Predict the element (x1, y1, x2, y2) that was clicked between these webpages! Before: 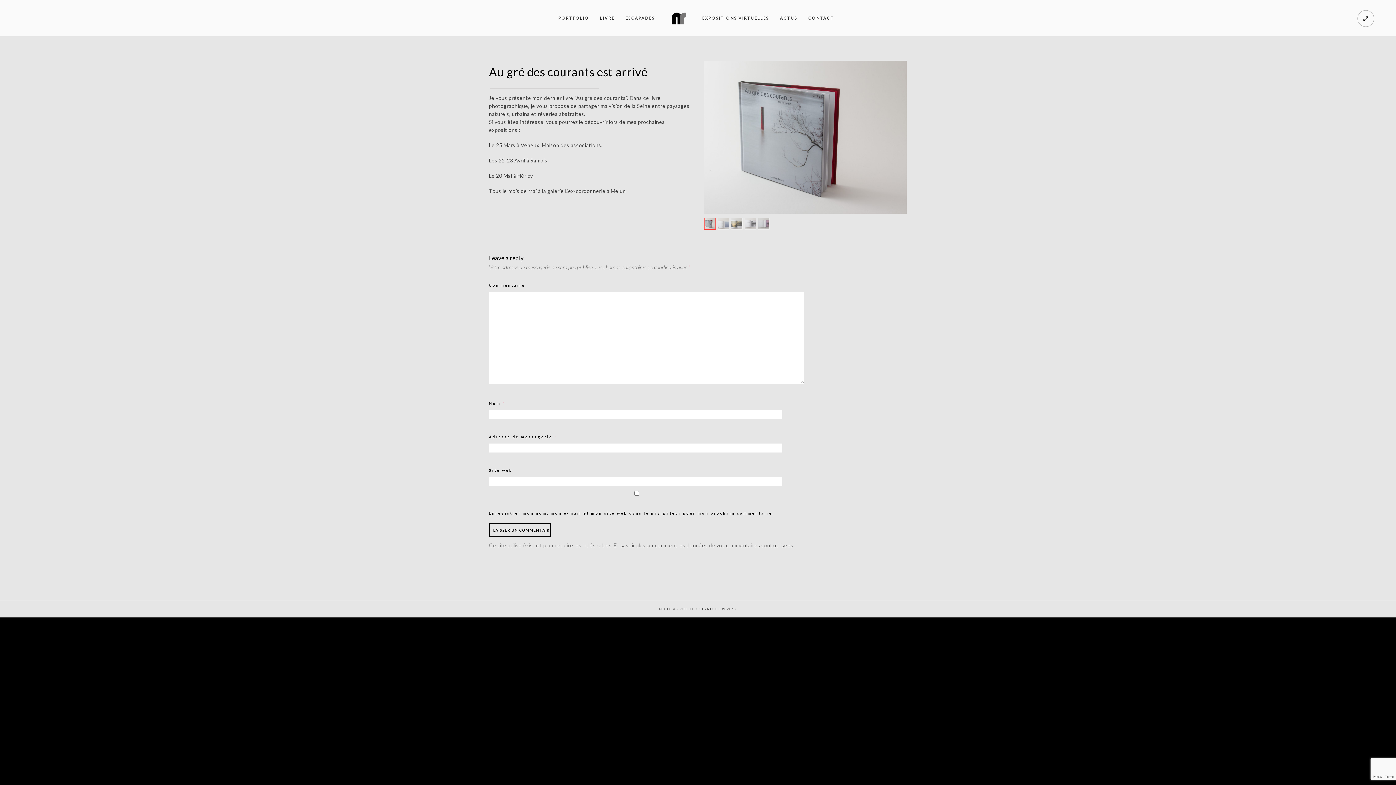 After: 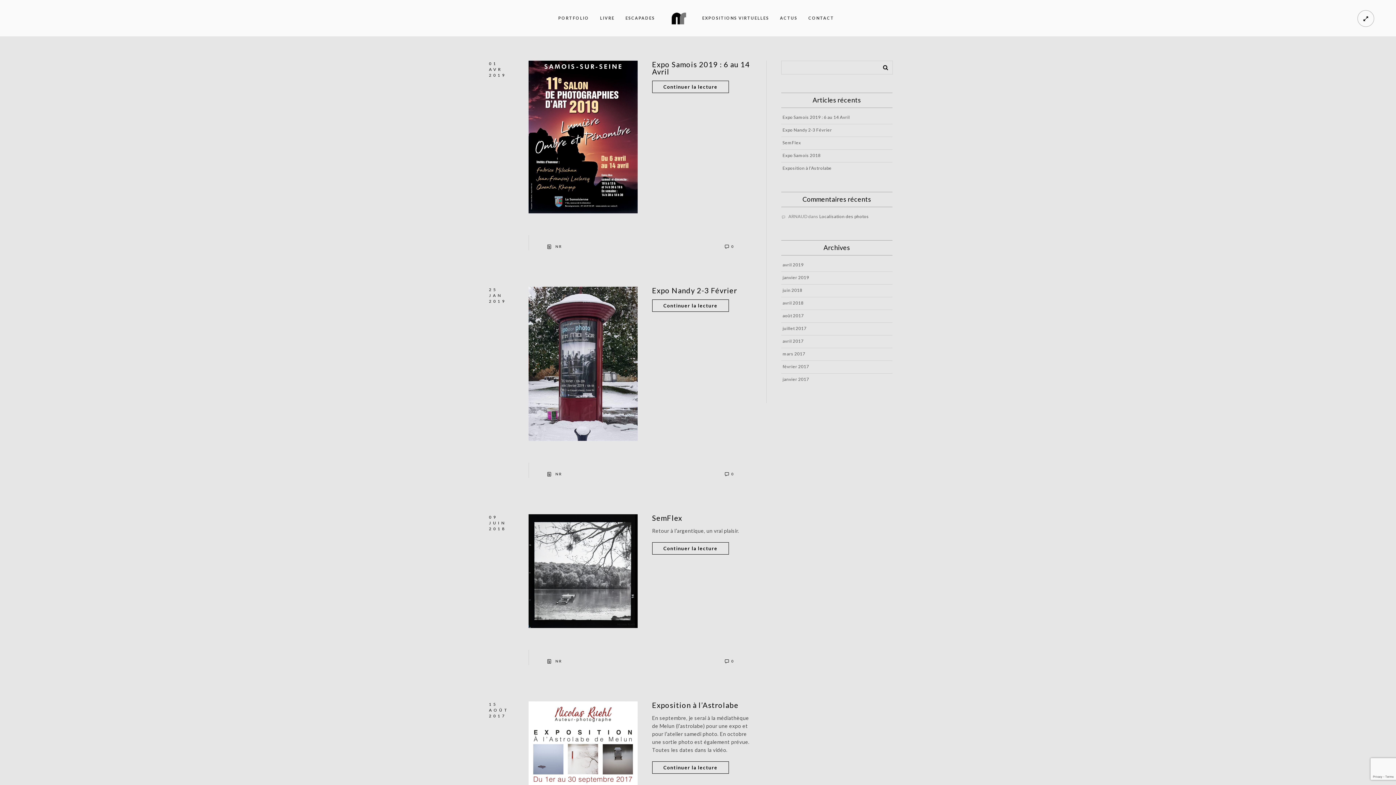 Action: label: ACTUS bbox: (780, 0, 797, 36)